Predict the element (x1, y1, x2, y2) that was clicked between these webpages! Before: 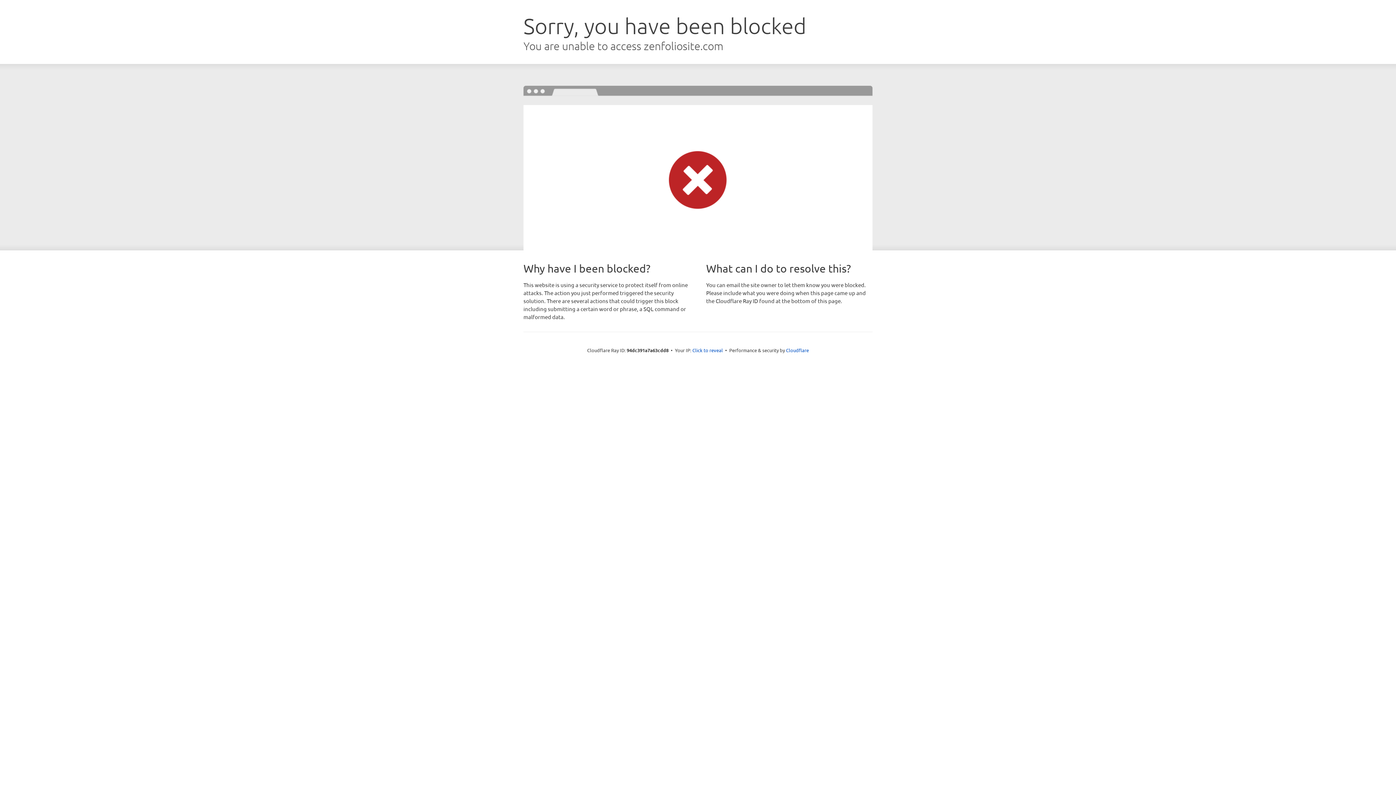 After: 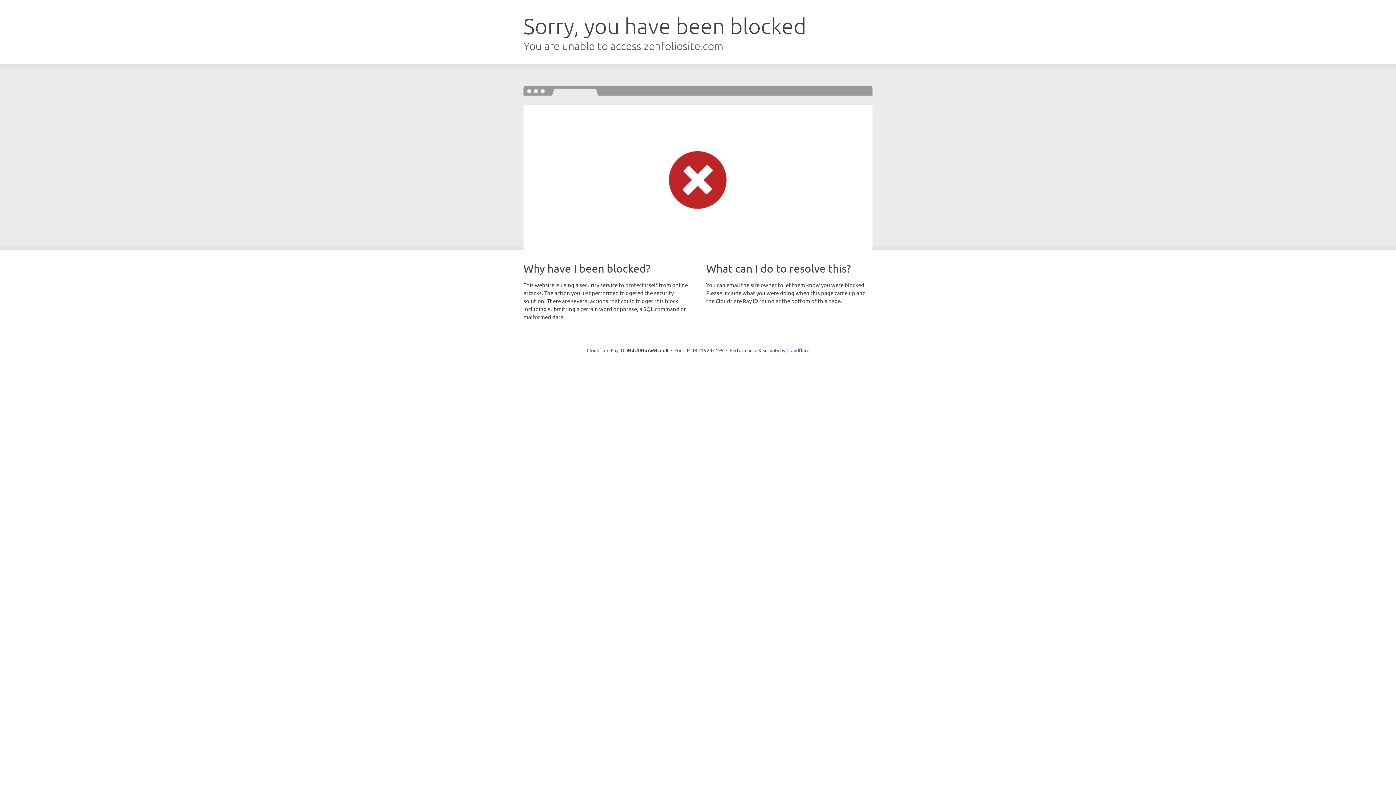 Action: bbox: (692, 346, 723, 353) label: Click to reveal